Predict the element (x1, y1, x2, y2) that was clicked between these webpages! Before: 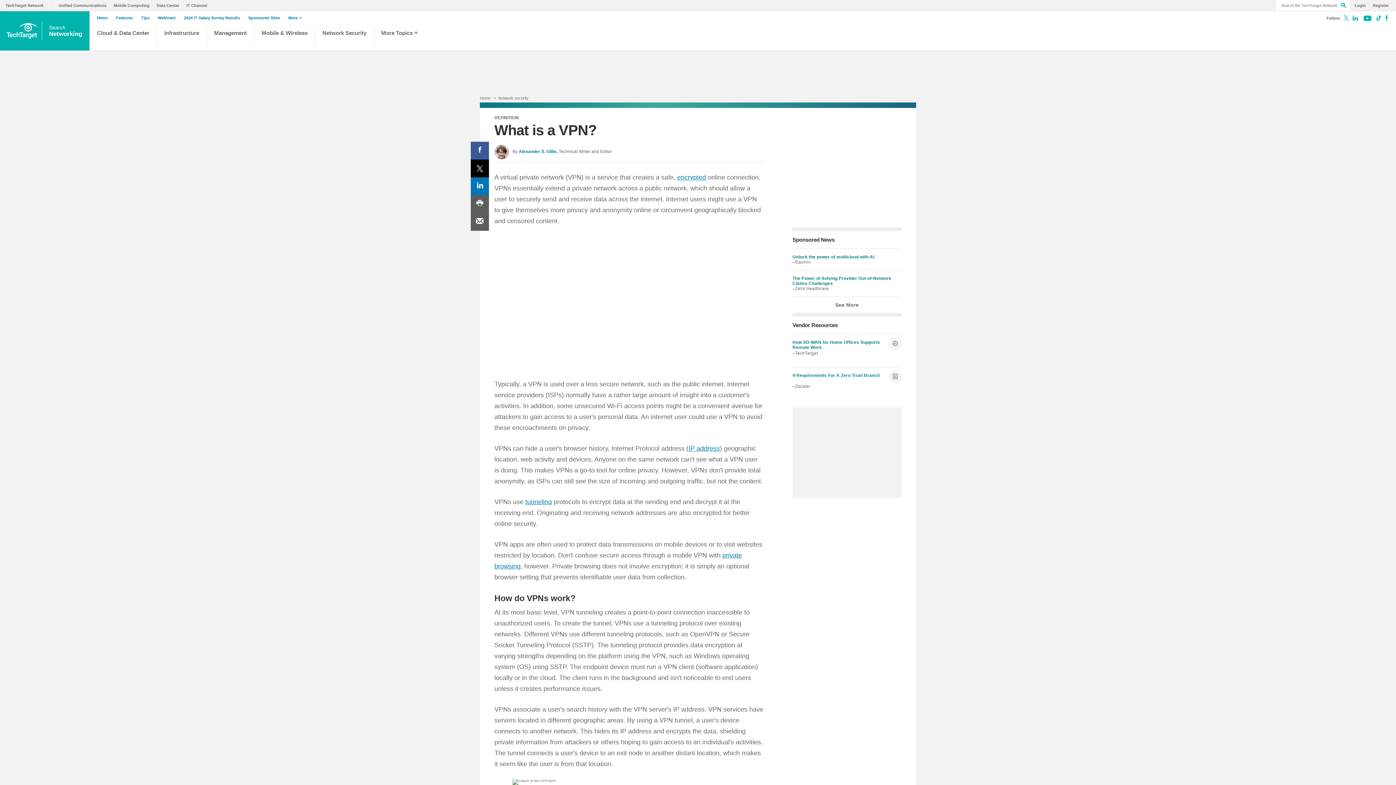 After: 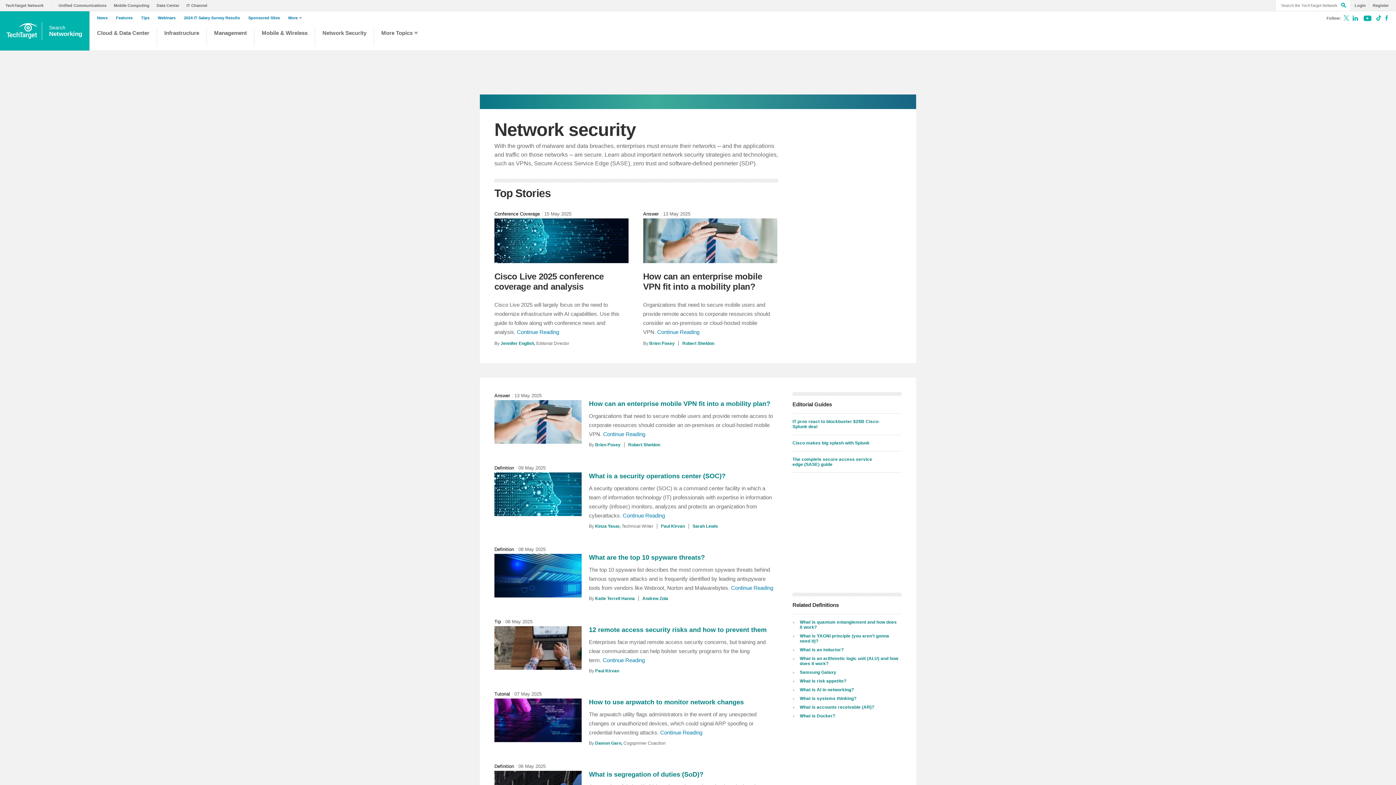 Action: bbox: (322, 29, 366, 46) label: Network Security